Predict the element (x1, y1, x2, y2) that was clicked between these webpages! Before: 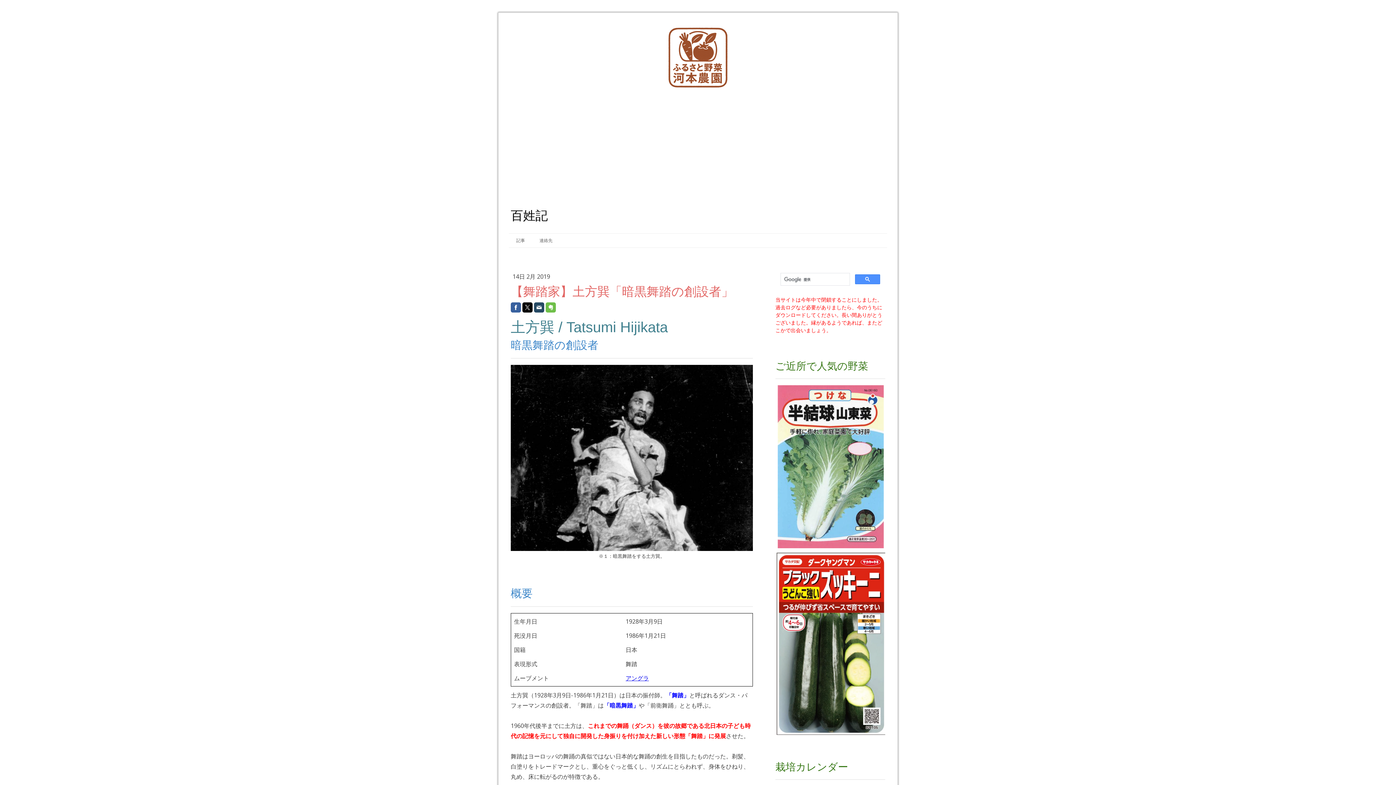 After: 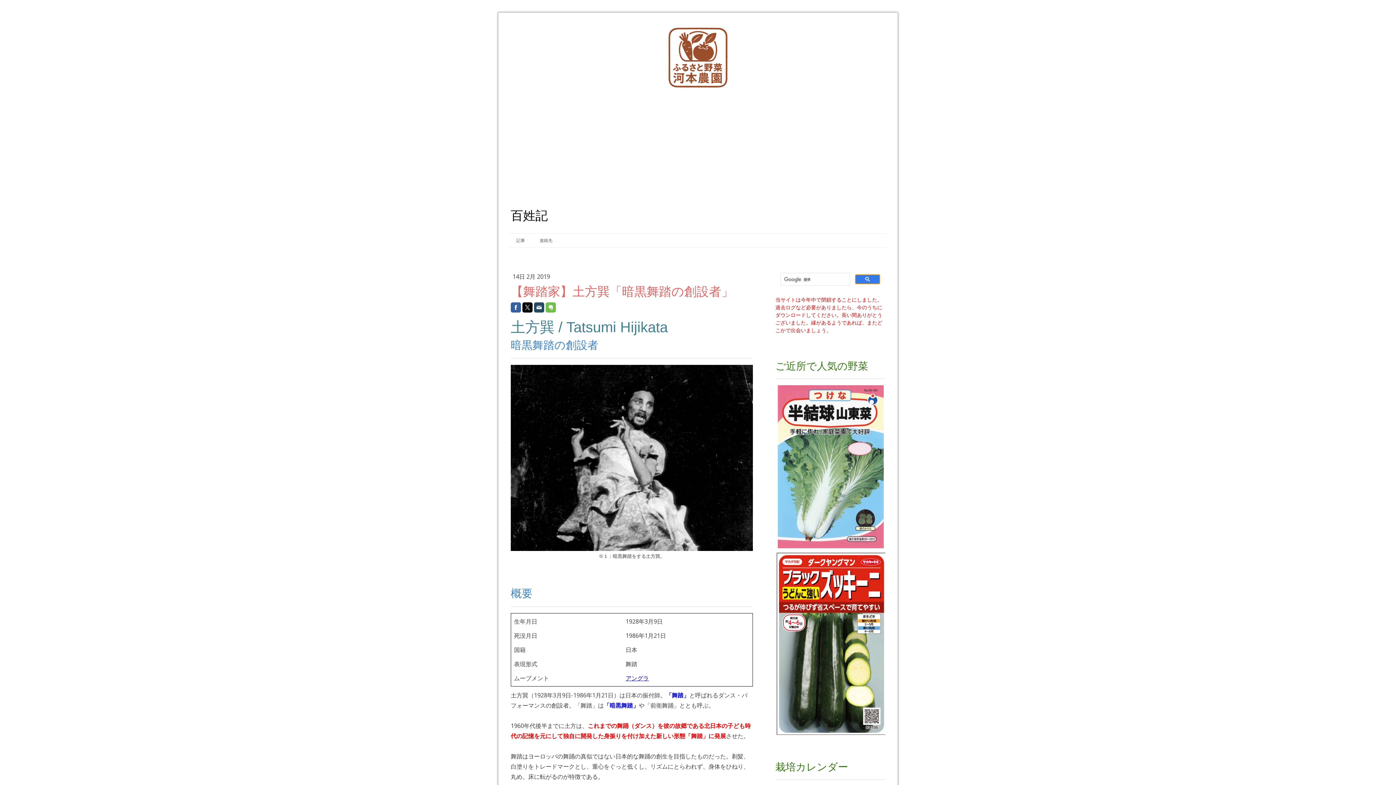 Action: bbox: (855, 274, 880, 284)